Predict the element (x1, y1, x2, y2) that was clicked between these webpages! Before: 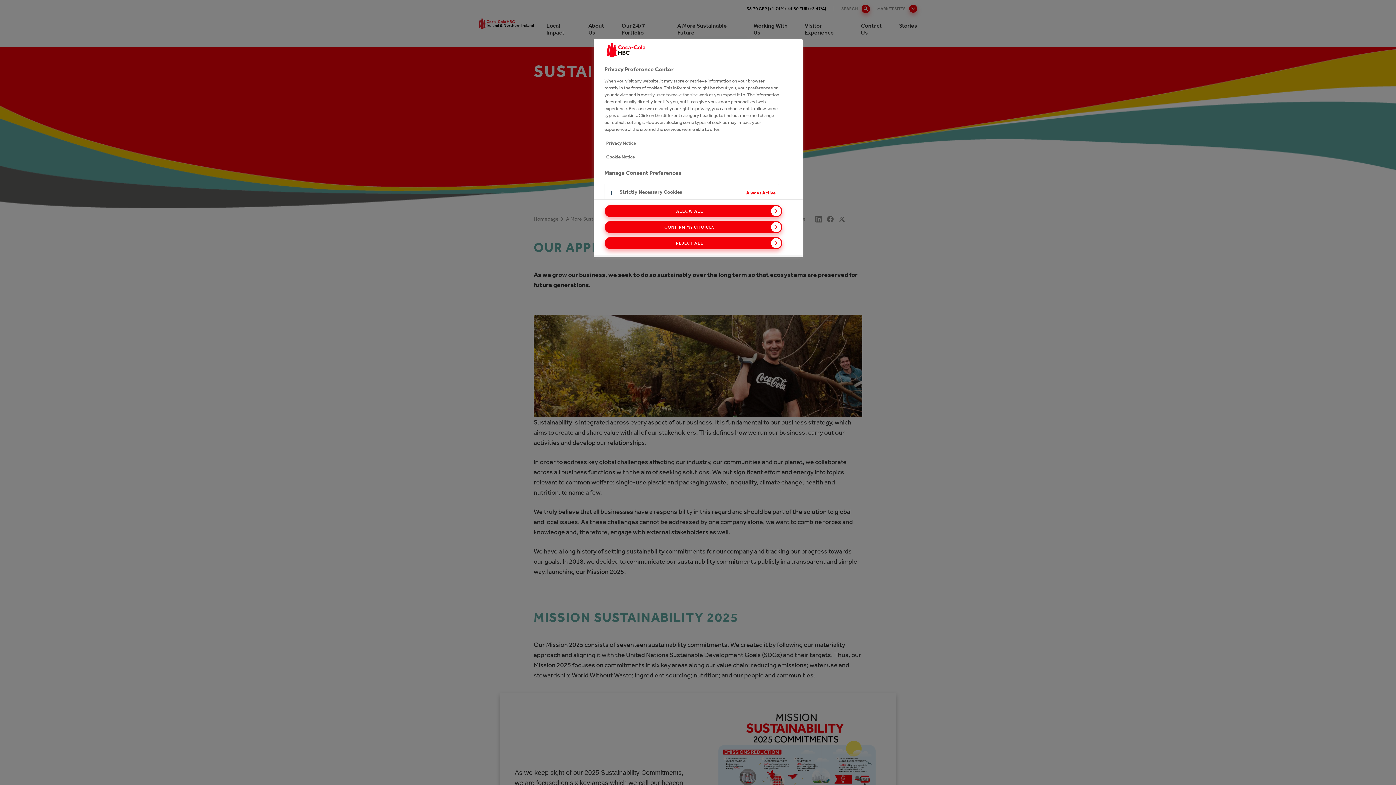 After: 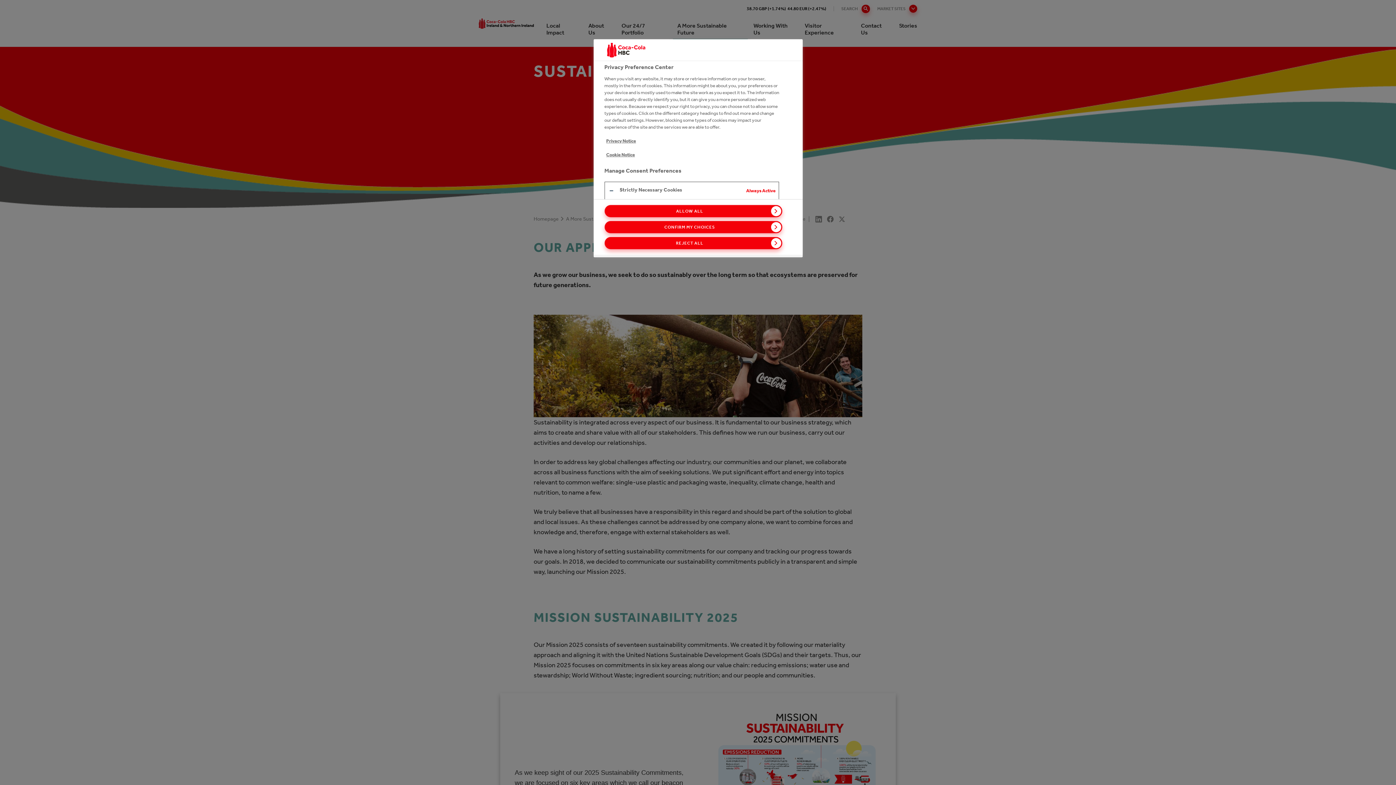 Action: bbox: (604, 184, 778, 201)